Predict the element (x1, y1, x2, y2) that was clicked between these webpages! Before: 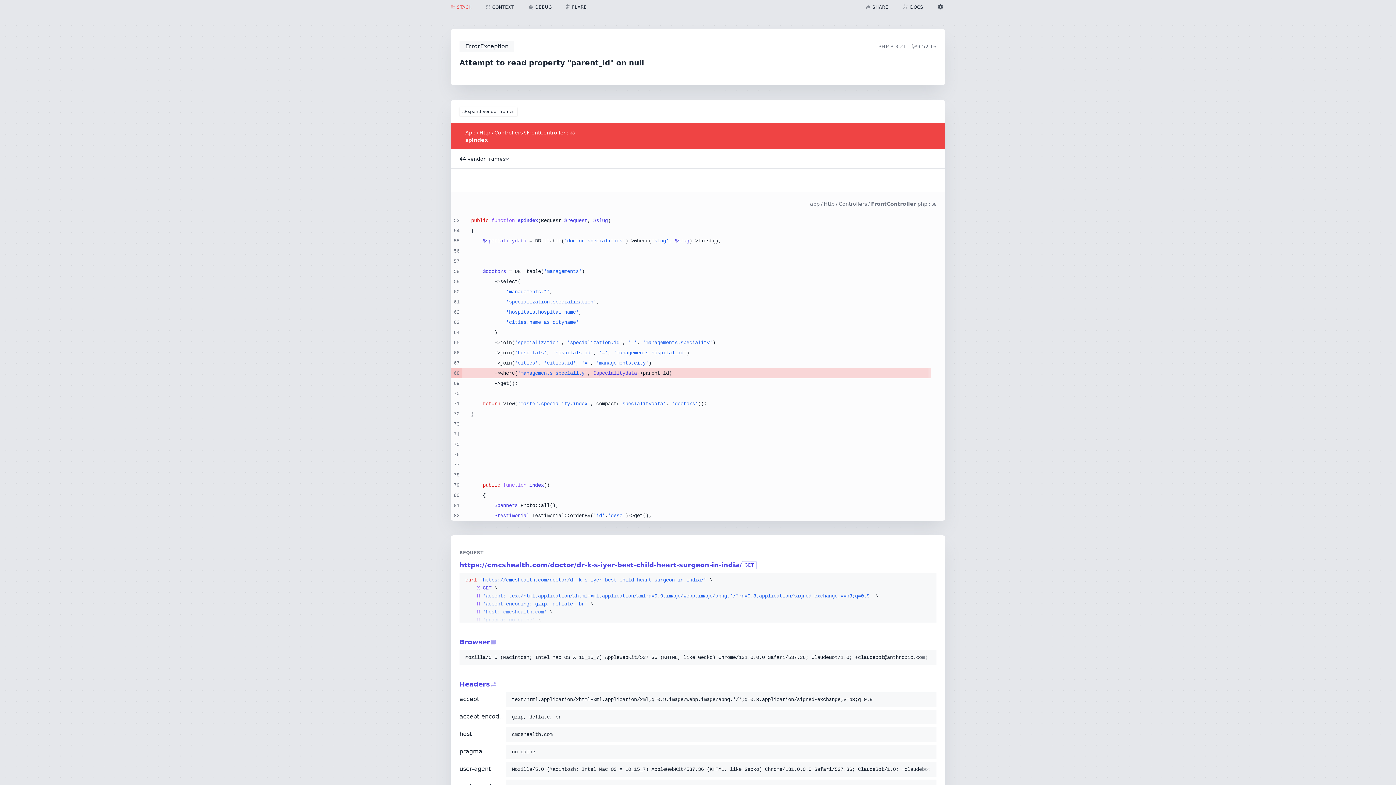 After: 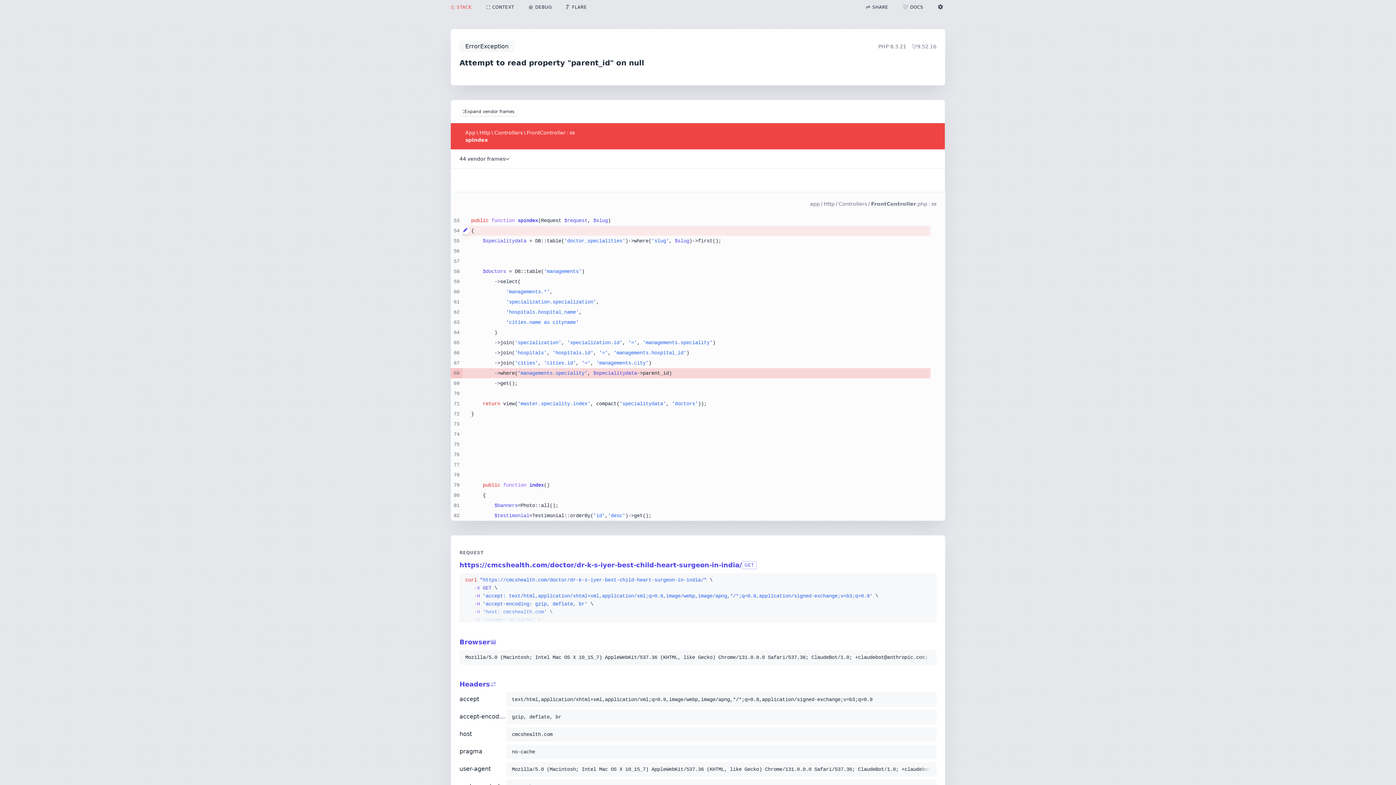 Action: bbox: (461, 225, 465, 234)